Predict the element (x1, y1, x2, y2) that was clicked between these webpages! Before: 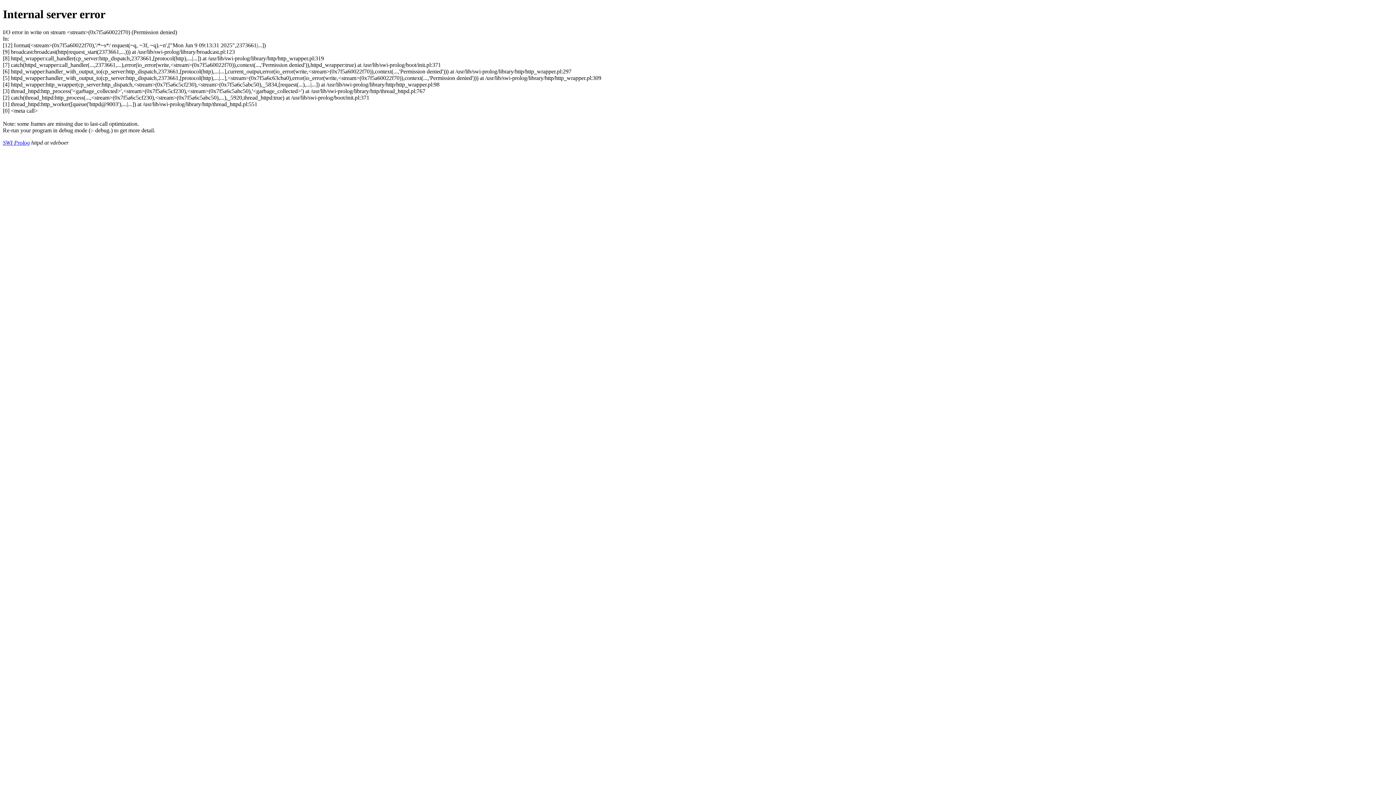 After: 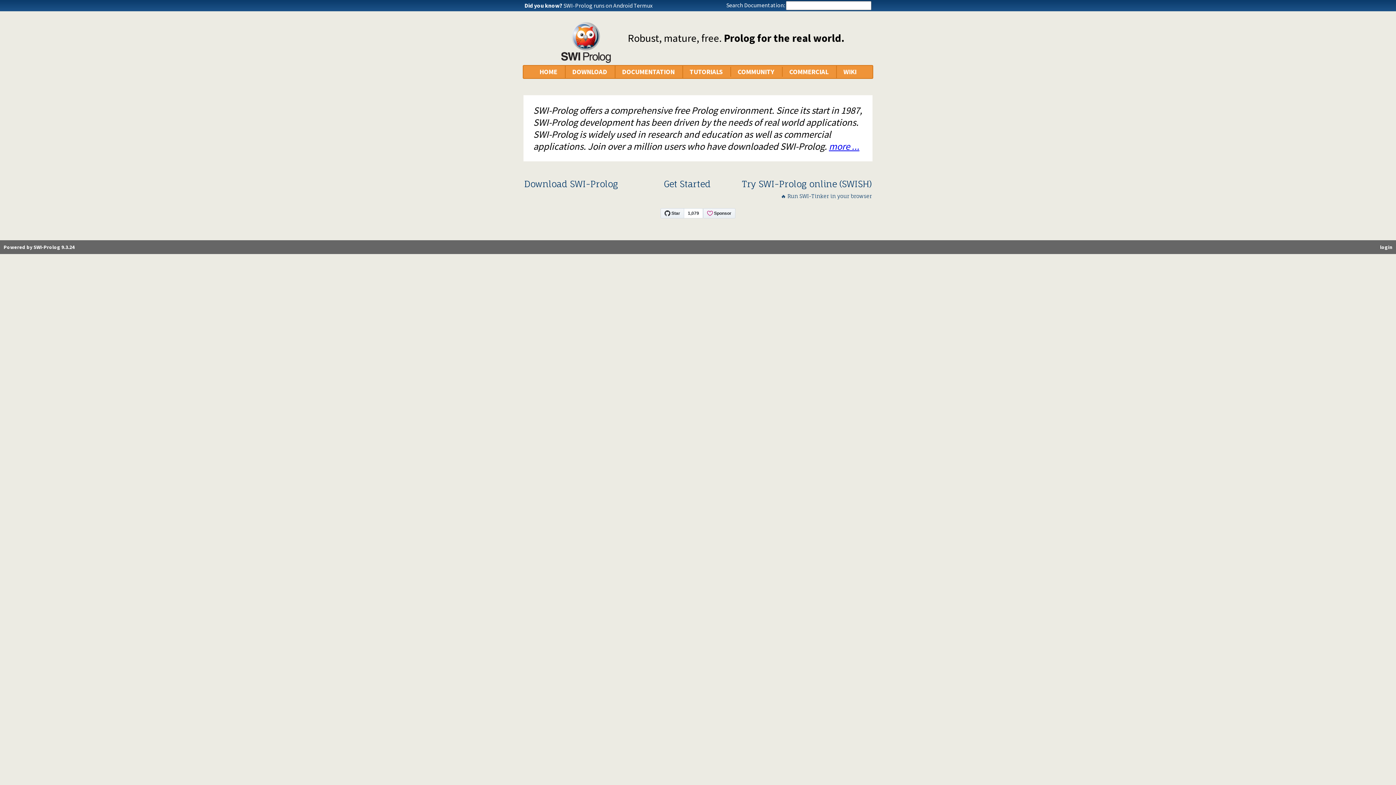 Action: bbox: (2, 139, 29, 145) label: SWI-Prolog